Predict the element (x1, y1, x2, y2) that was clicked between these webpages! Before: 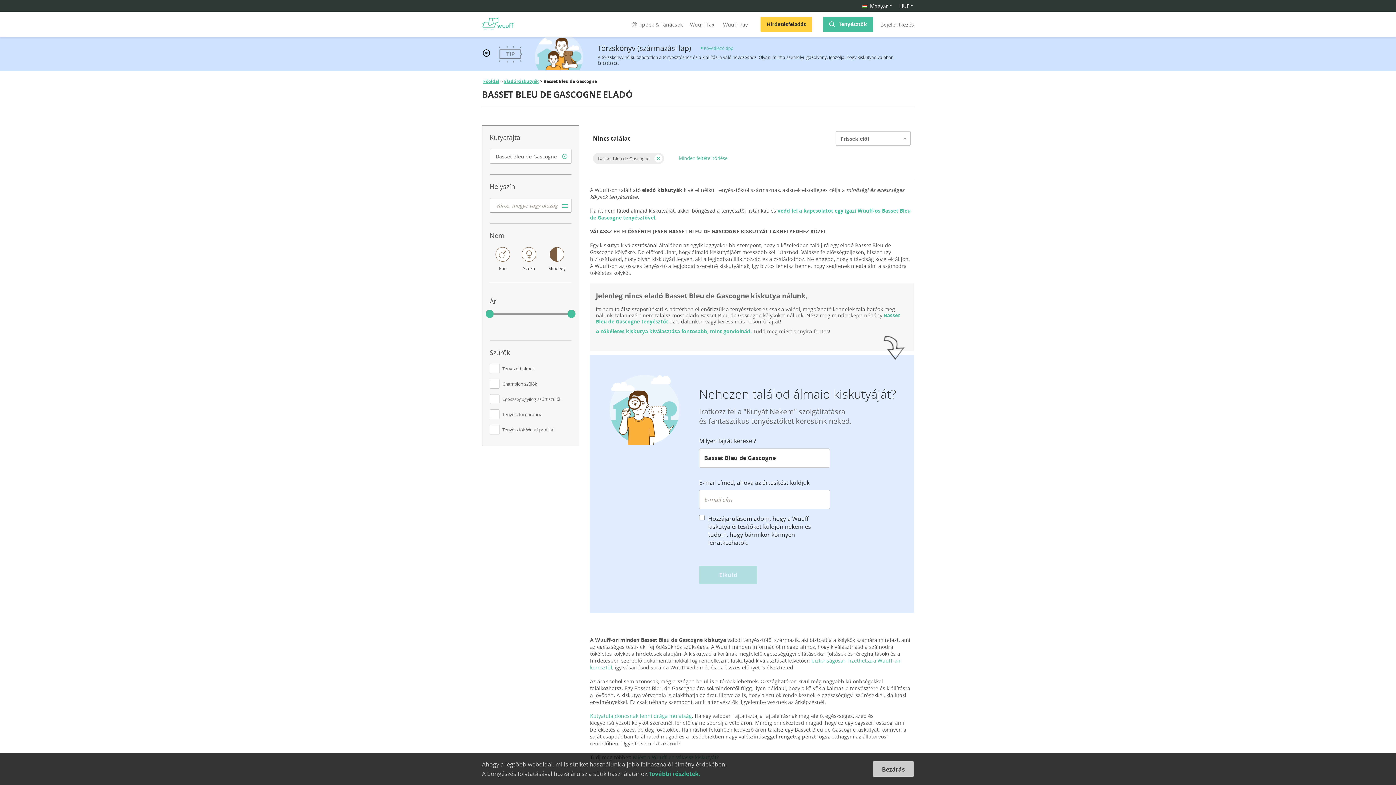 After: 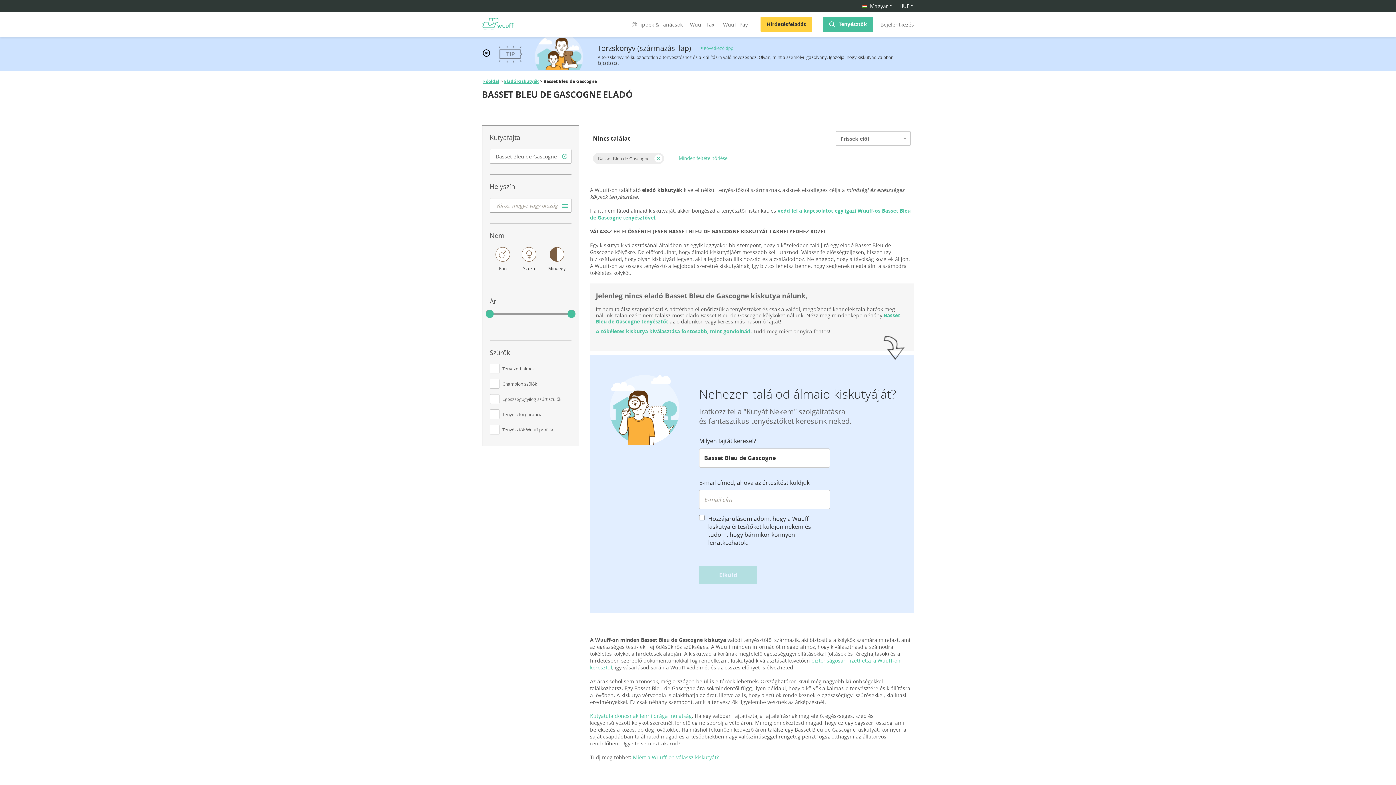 Action: bbox: (873, 761, 914, 777) label: Bezárás